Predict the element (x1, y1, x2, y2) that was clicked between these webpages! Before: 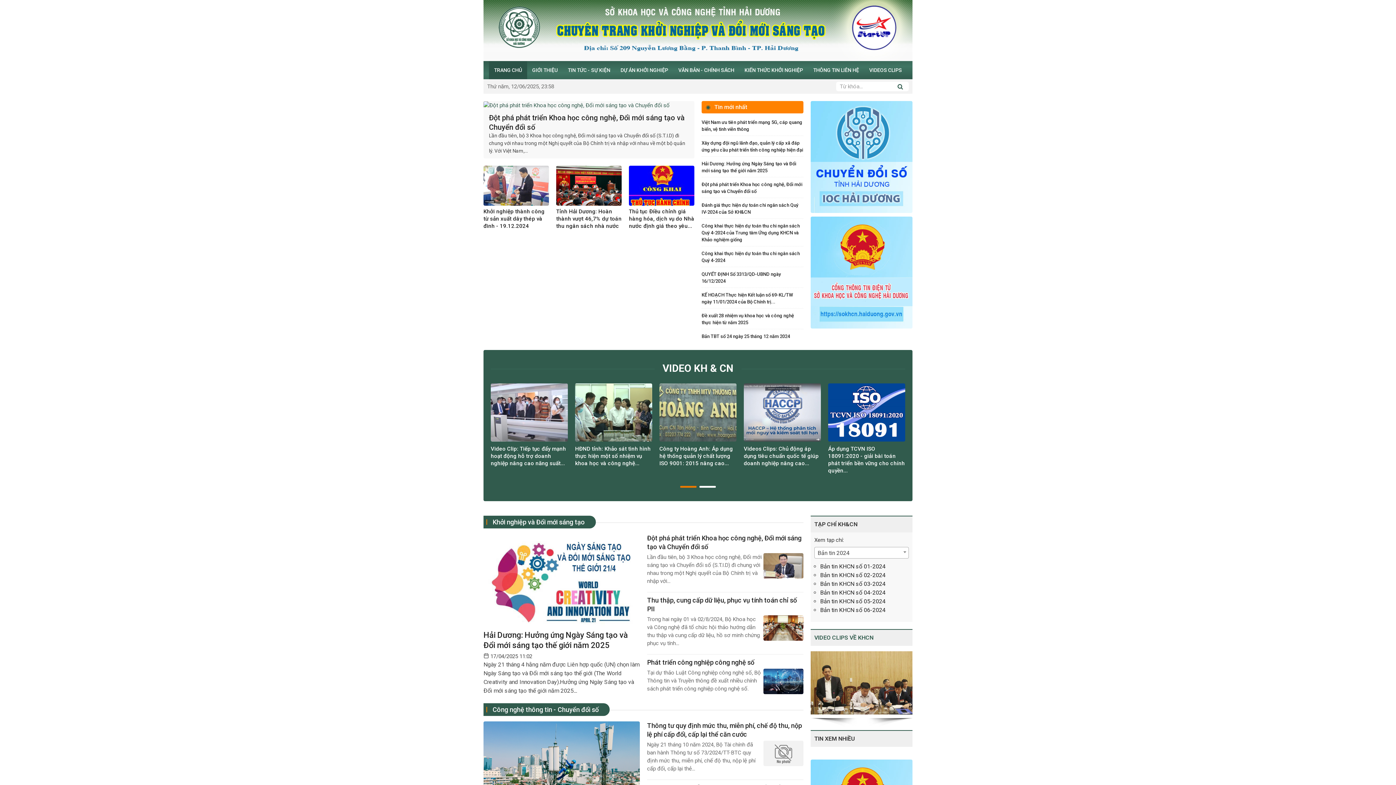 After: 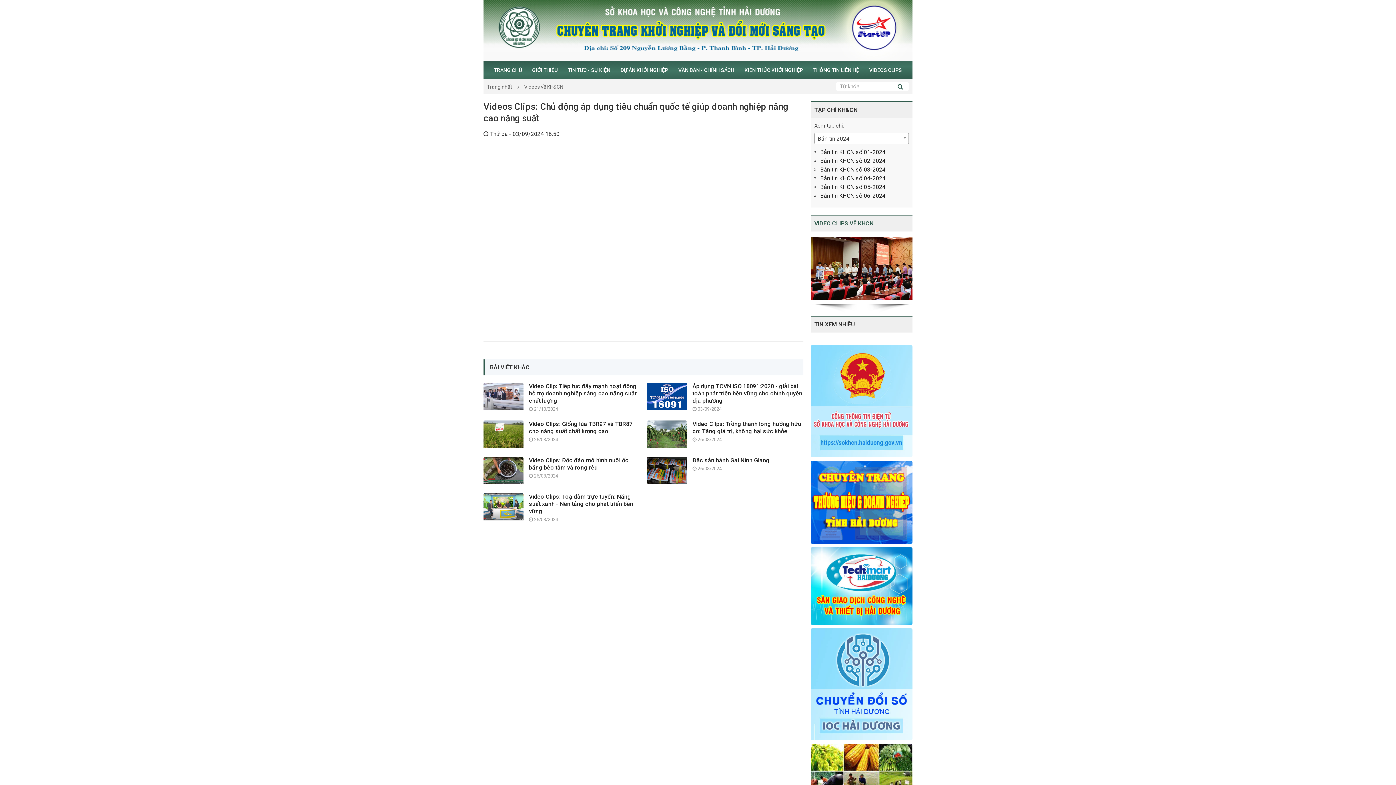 Action: label: Videos Clips: Chủ động áp dụng tiêu chuẩn quốc tế giúp doanh nghiệp nâng cao... bbox: (744, 445, 818, 466)